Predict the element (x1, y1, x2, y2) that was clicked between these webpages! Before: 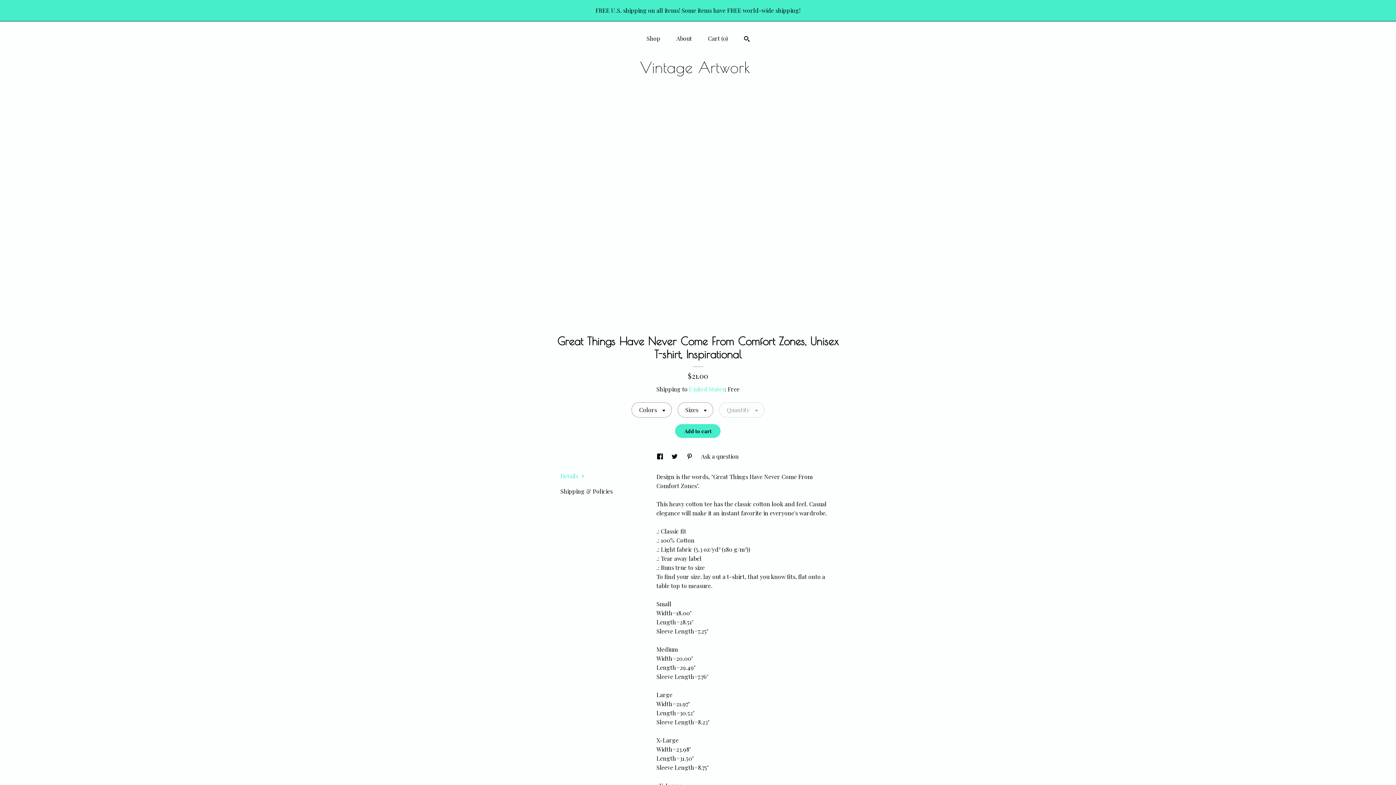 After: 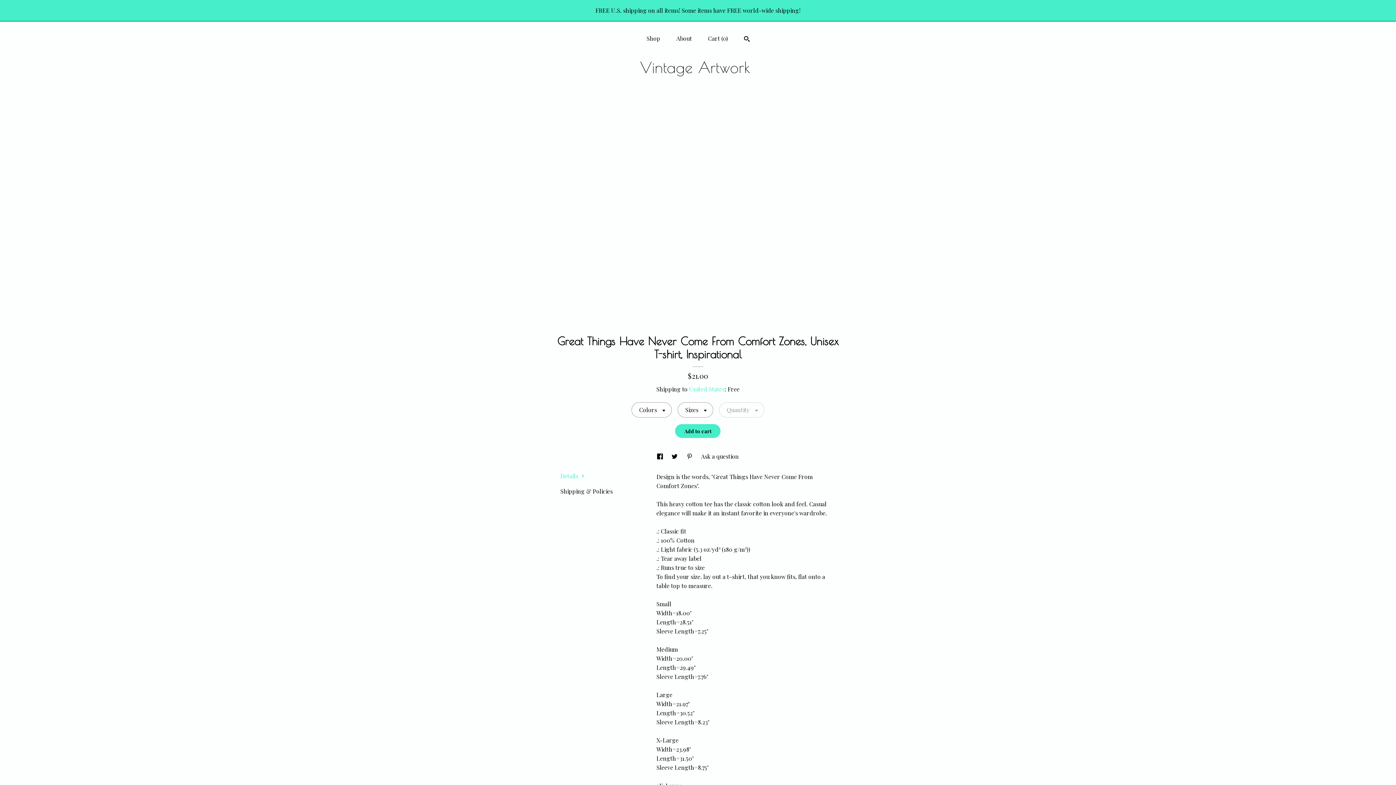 Action: bbox: (686, 452, 693, 460) label: social media share for  pinterest